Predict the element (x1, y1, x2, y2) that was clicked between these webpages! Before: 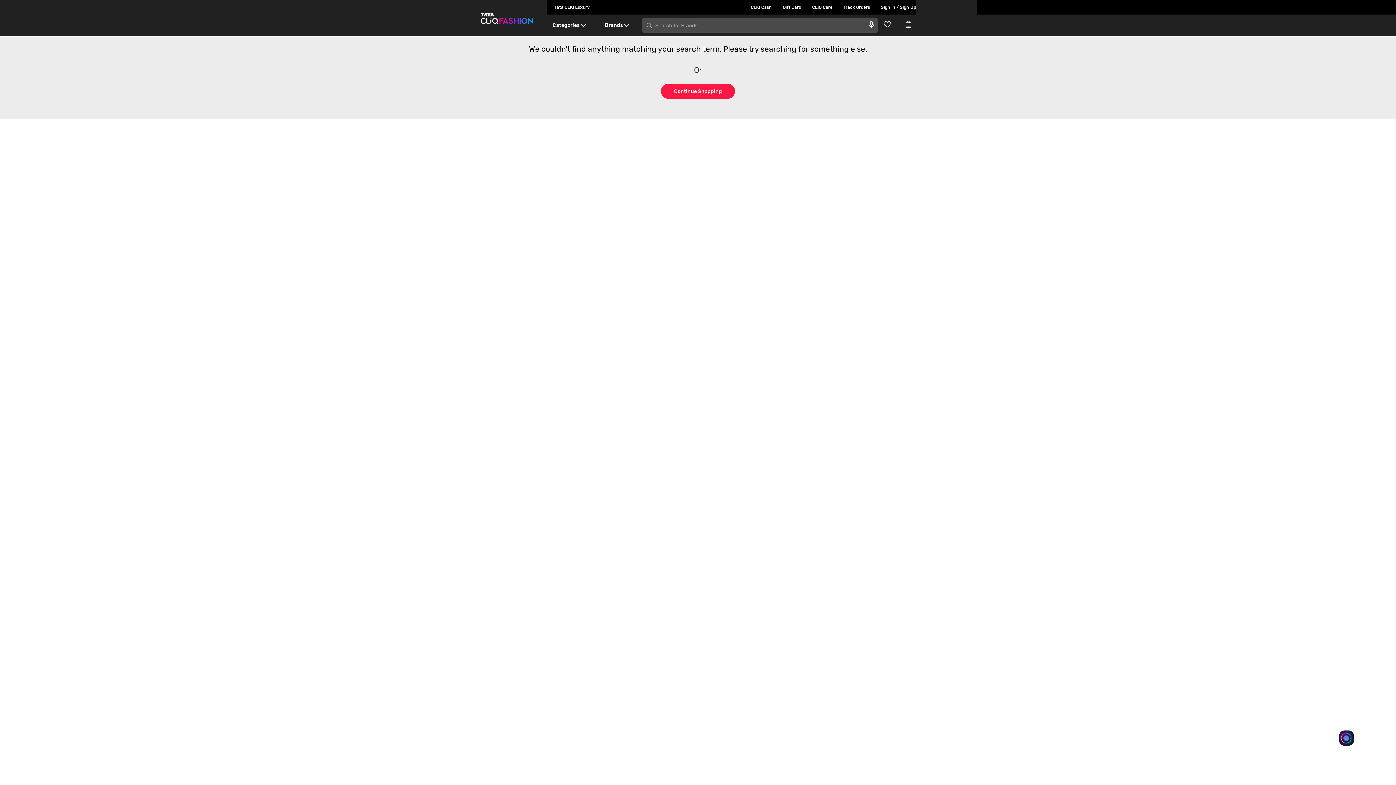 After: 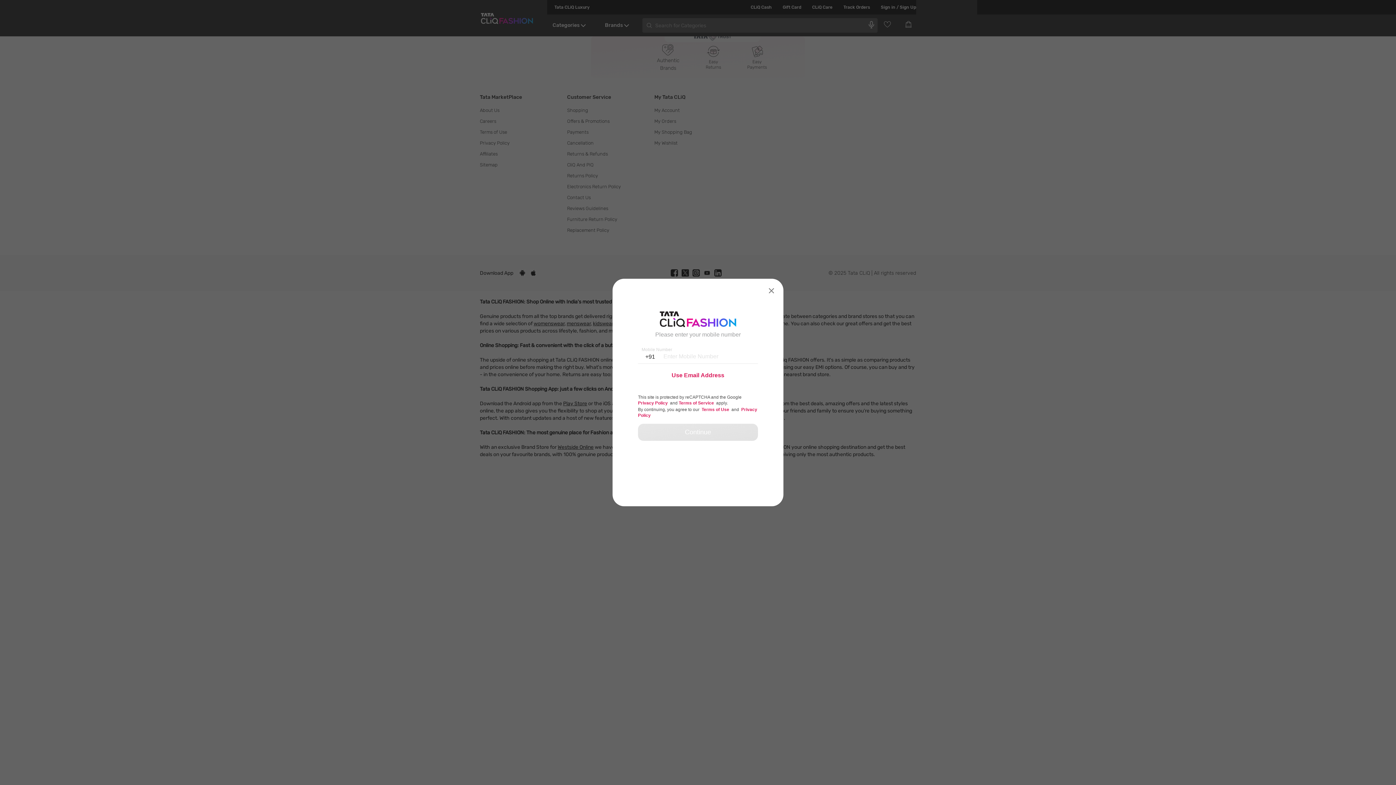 Action: label: CLiQ Cash bbox: (740, 0, 772, 14)